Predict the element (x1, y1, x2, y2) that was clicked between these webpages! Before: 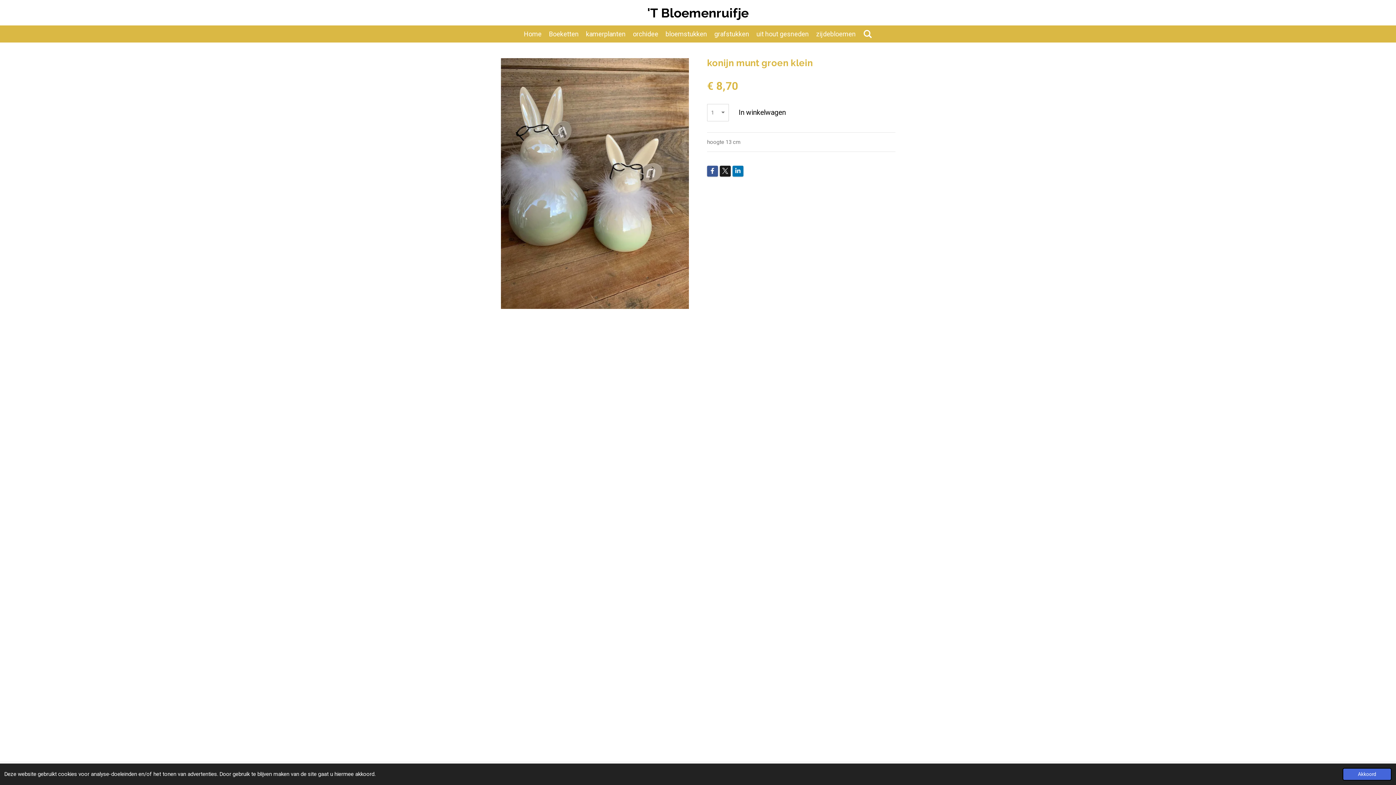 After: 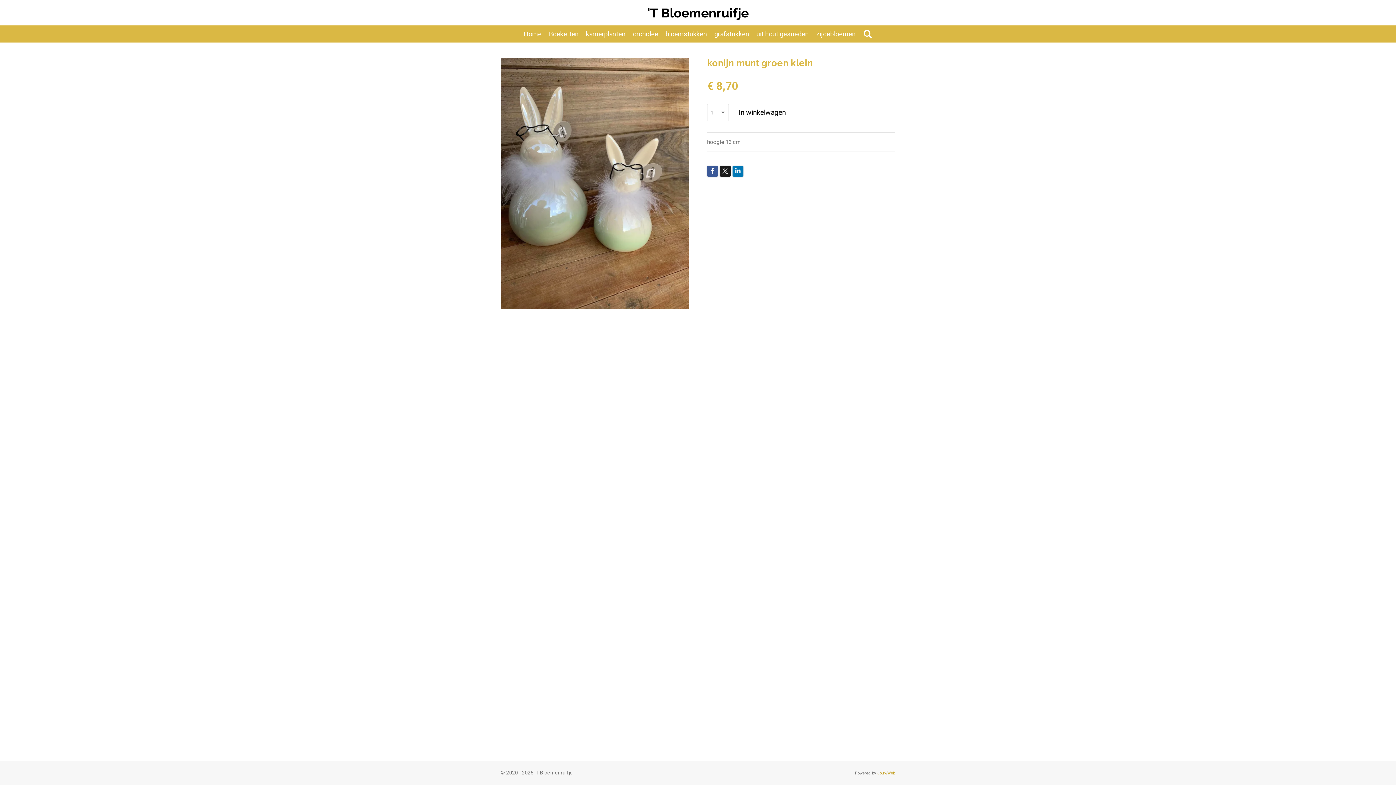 Action: bbox: (1342, 768, 1392, 781) label: dismiss cookie message